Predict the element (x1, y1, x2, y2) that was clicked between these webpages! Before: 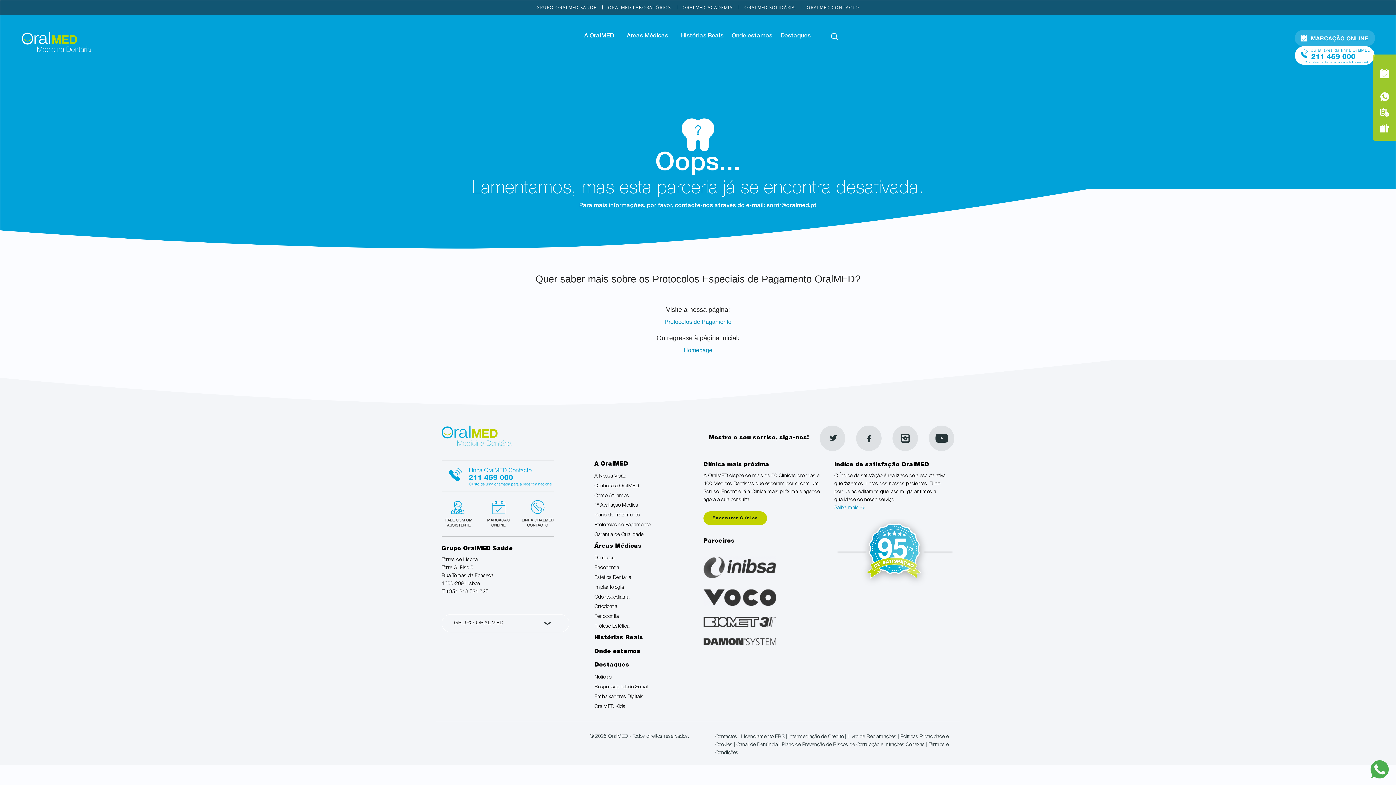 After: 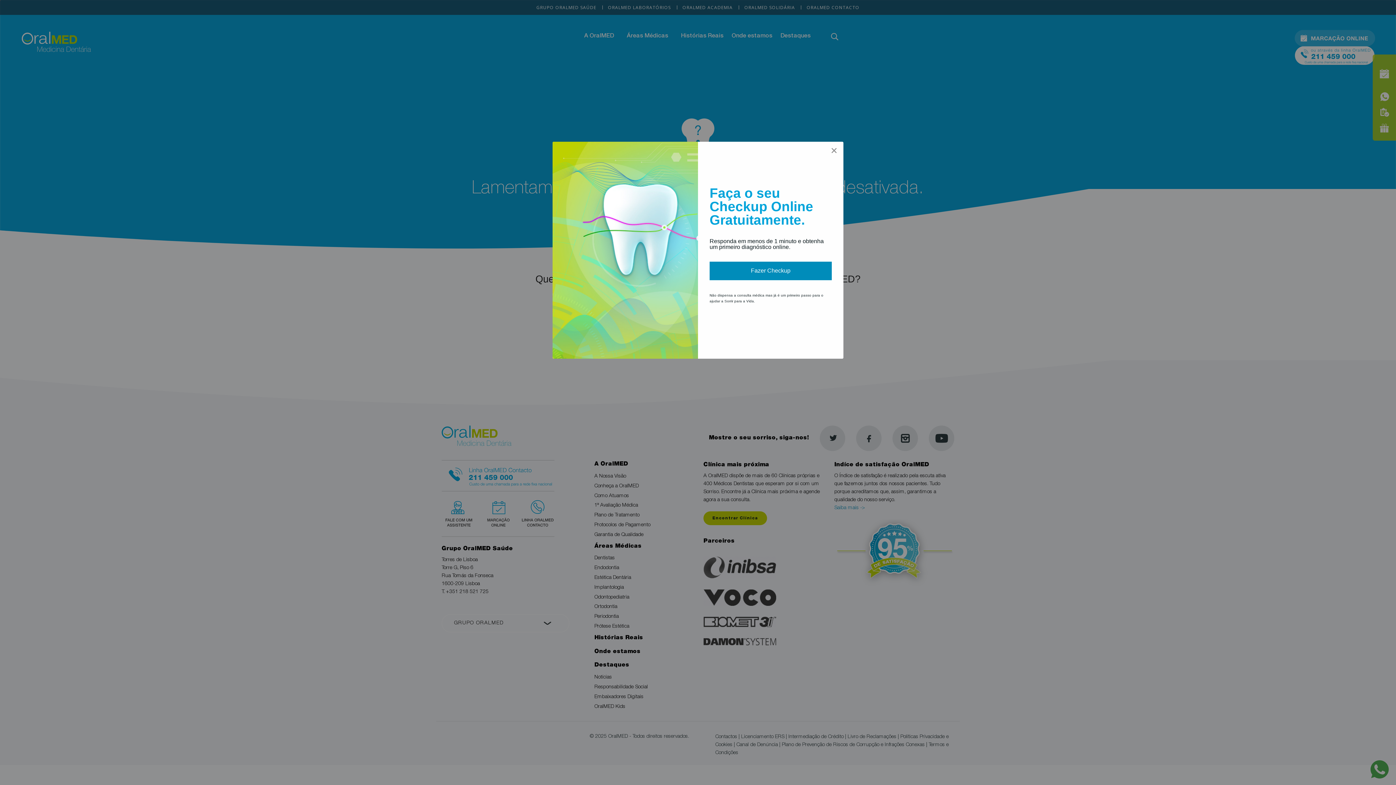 Action: bbox: (703, 589, 776, 606)